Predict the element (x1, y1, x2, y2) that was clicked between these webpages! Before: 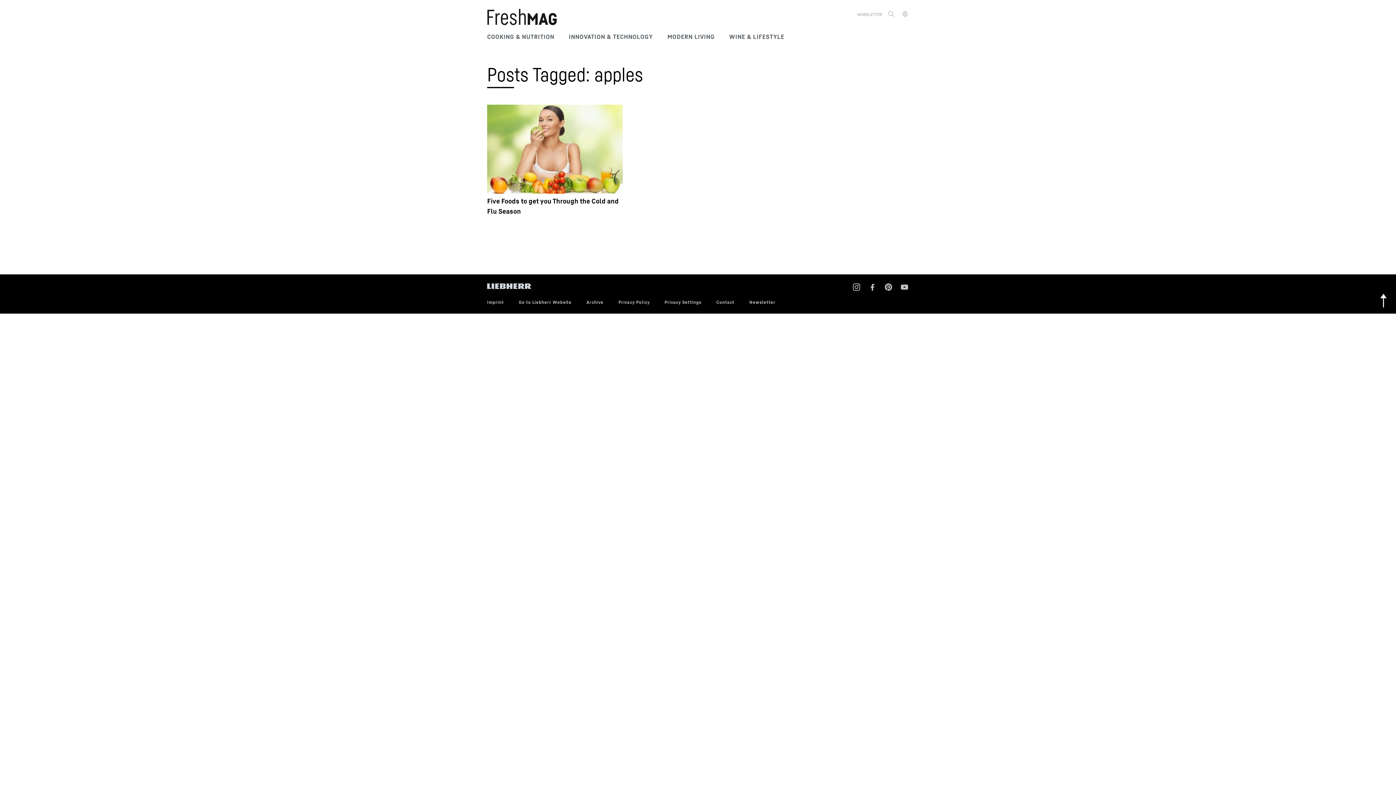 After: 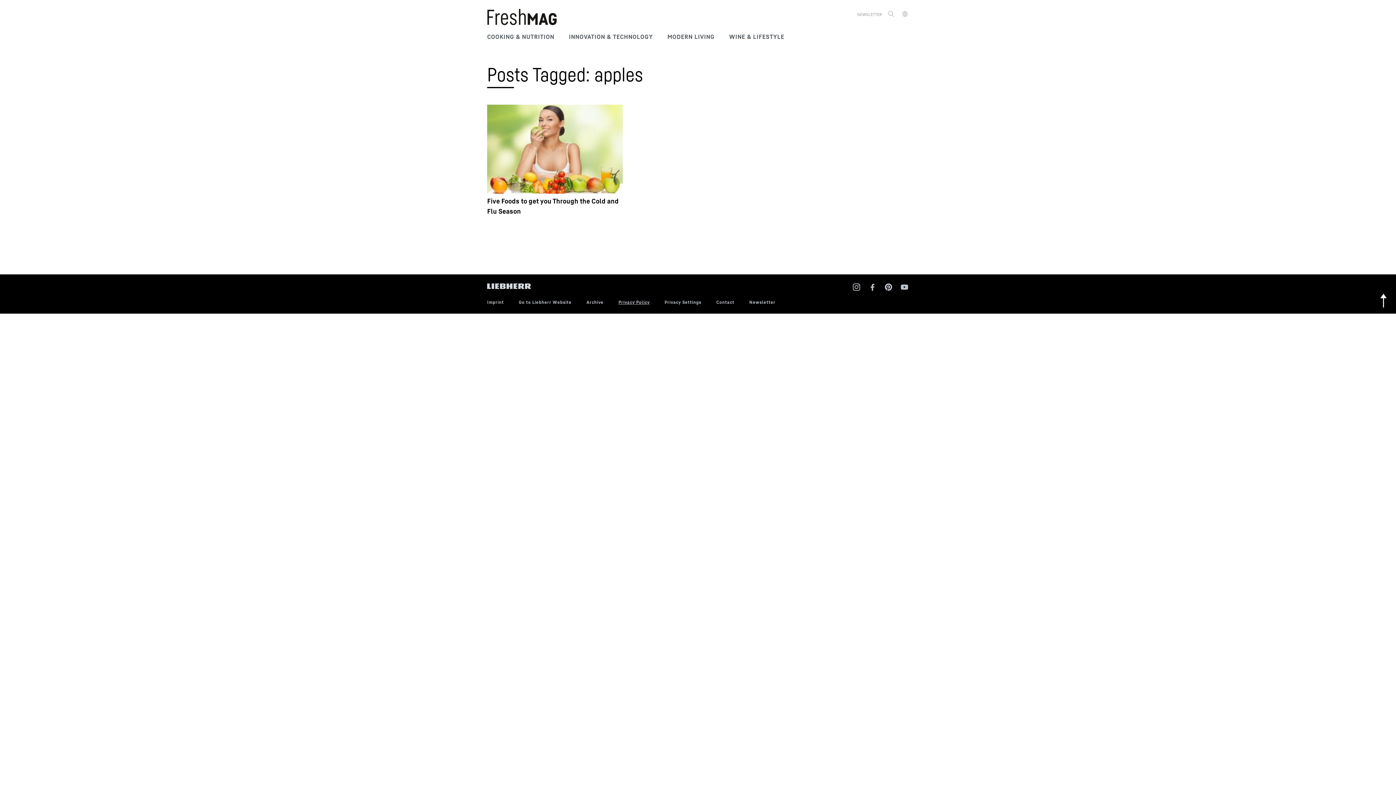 Action: bbox: (618, 299, 649, 305) label: Privacy Policy